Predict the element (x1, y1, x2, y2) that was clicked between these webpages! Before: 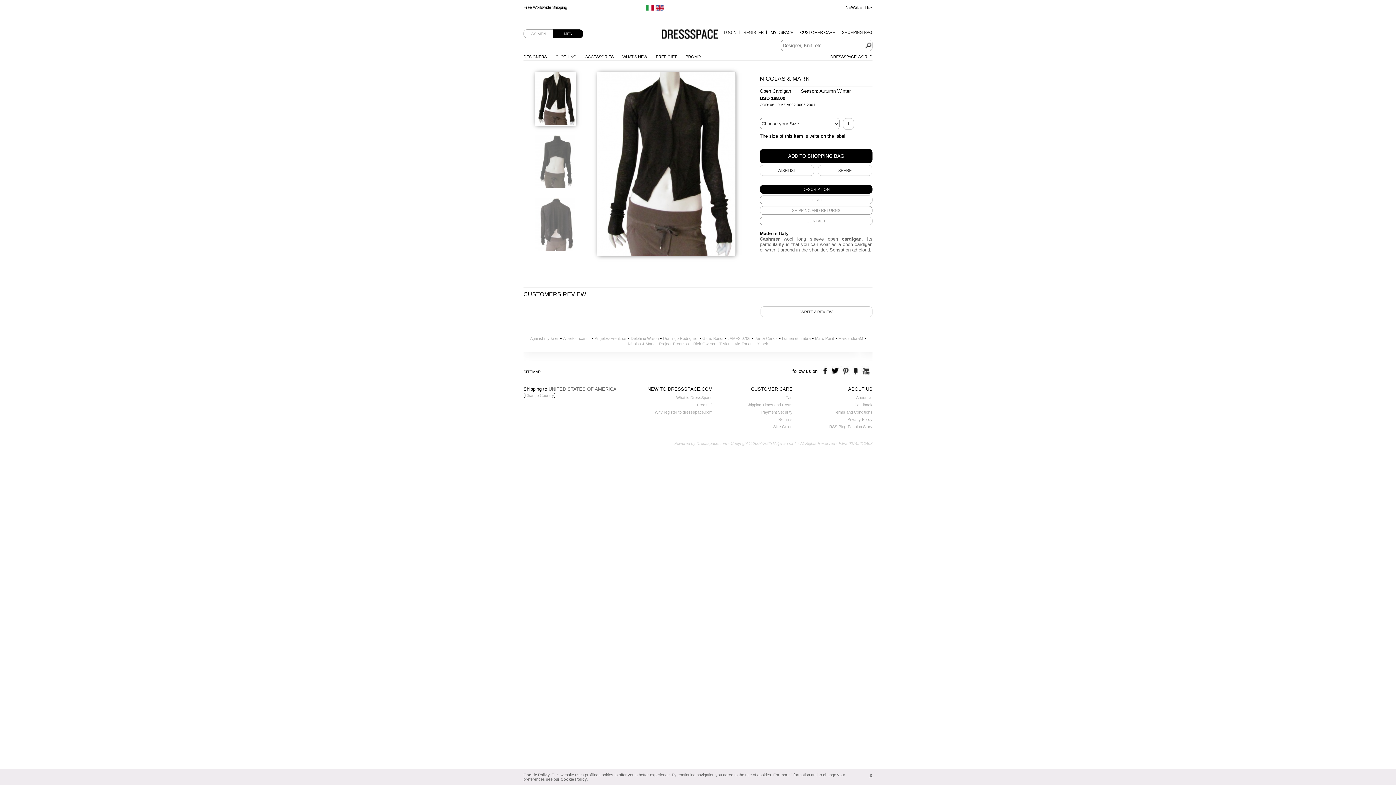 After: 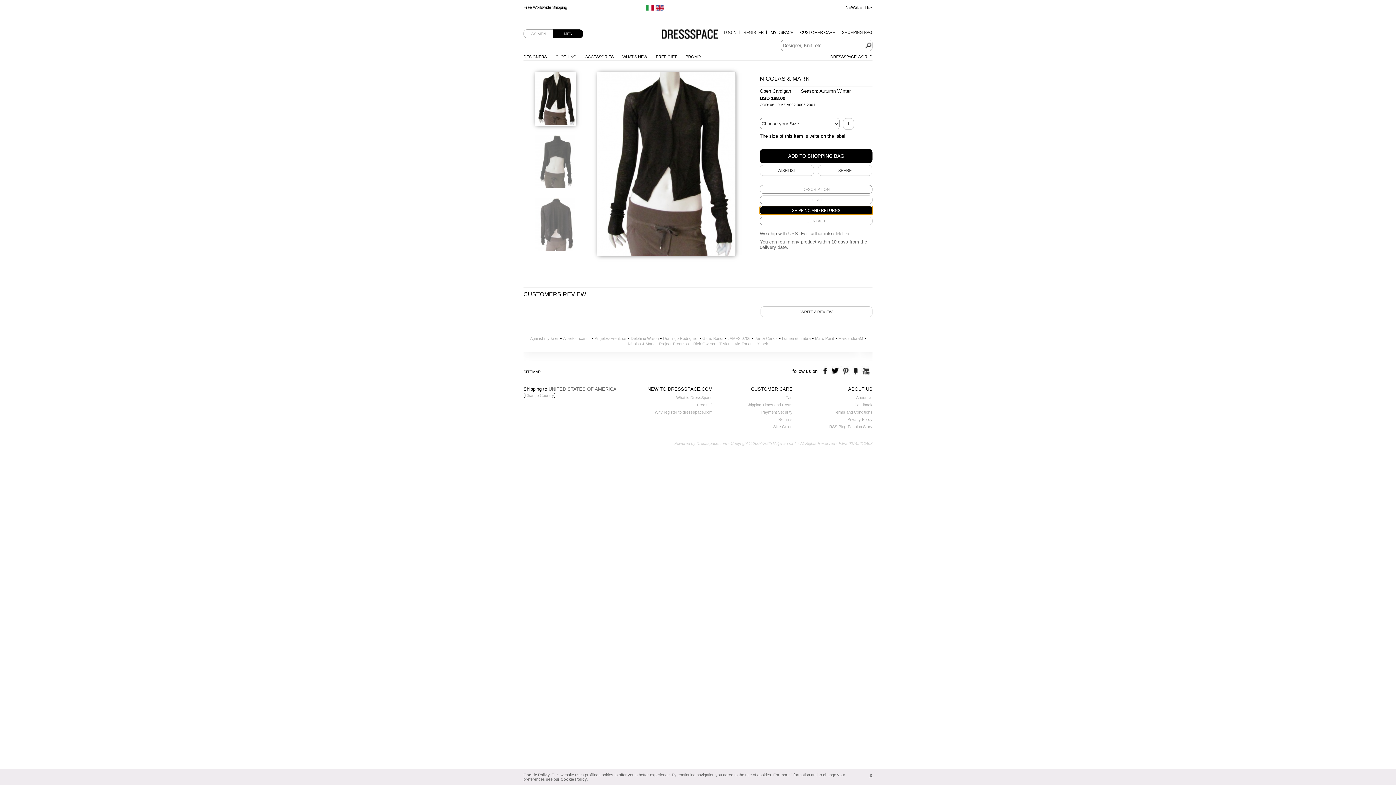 Action: bbox: (760, 206, 872, 214) label: SHIPPING AND RETURNS